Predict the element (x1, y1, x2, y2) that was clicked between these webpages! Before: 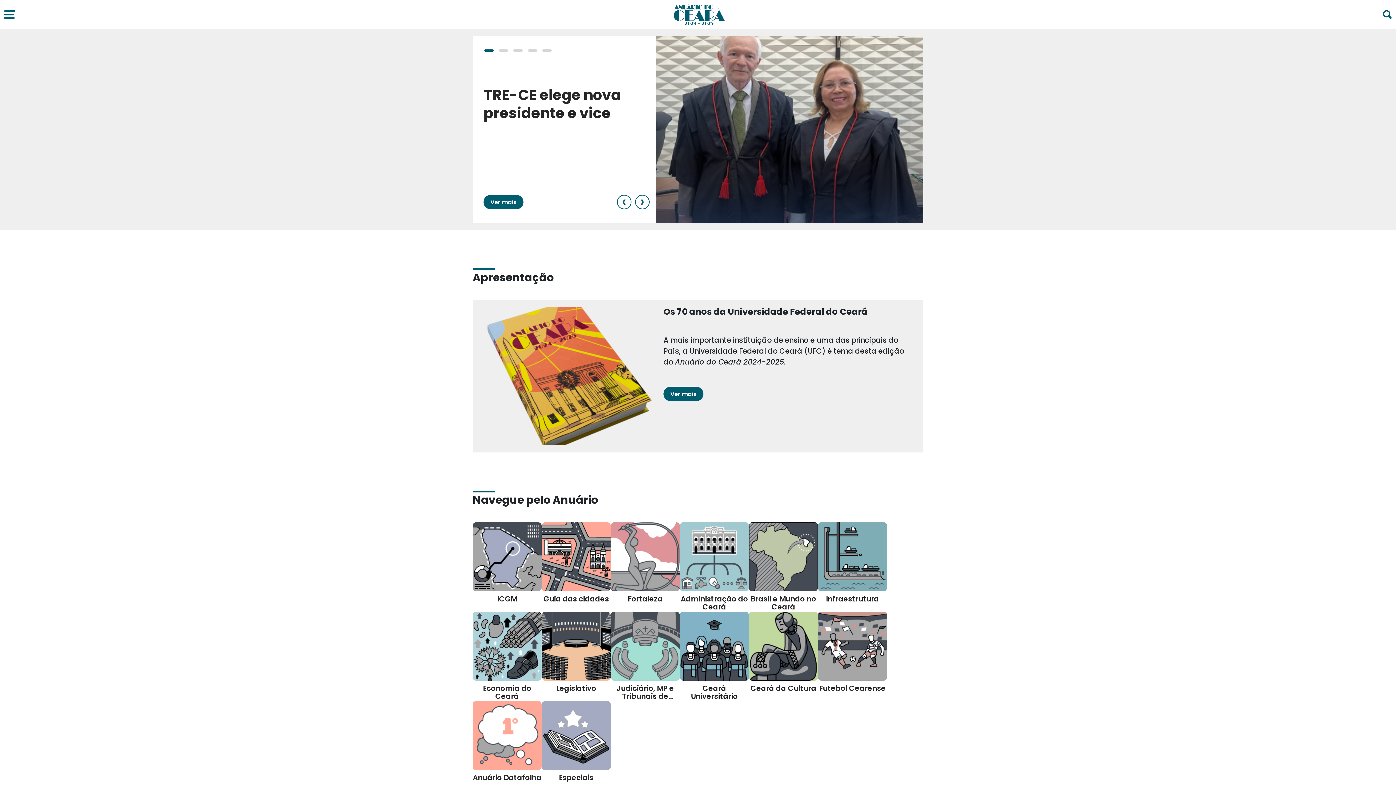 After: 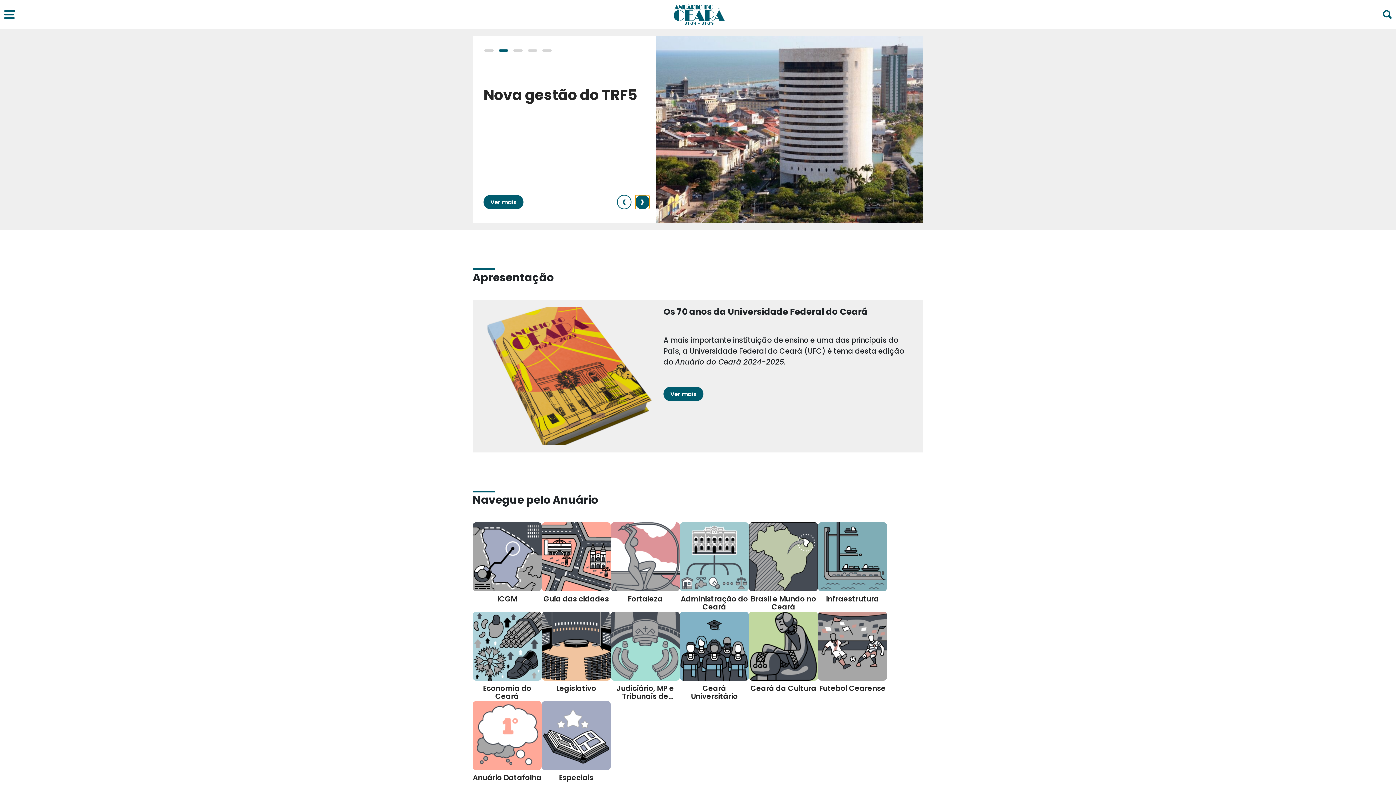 Action: label: › bbox: (635, 194, 649, 209)